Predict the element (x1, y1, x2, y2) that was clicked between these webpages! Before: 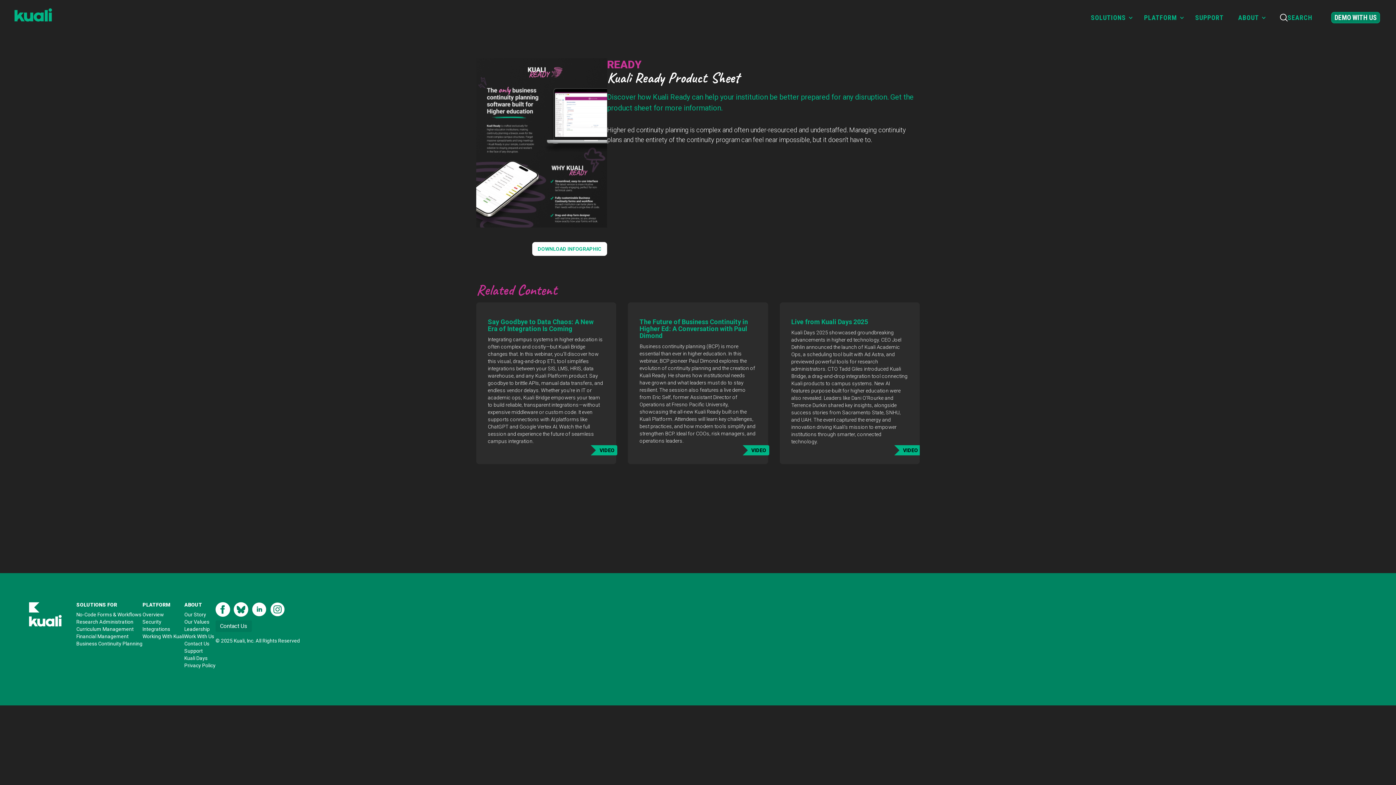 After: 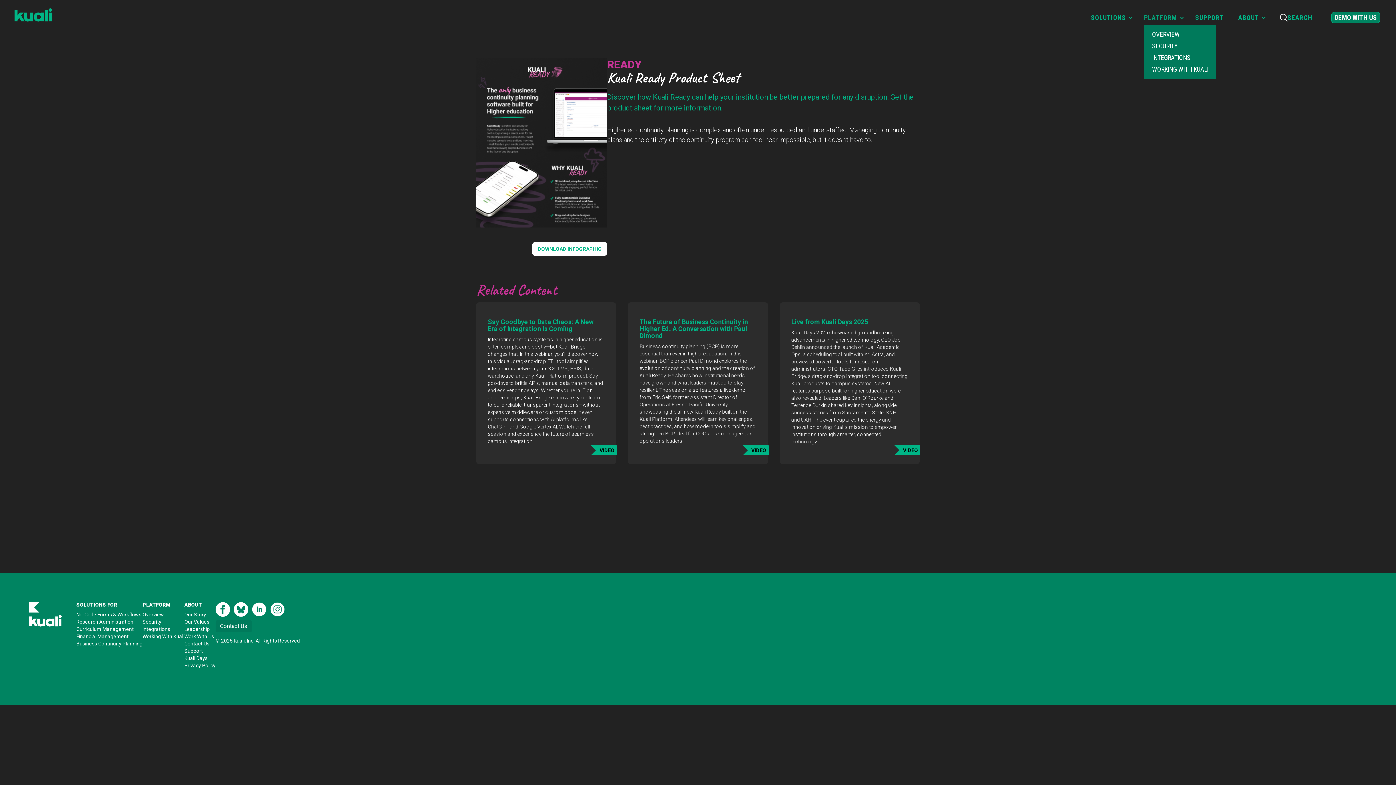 Action: label: Dropdown bbox: (1144, 10, 1192, 24)